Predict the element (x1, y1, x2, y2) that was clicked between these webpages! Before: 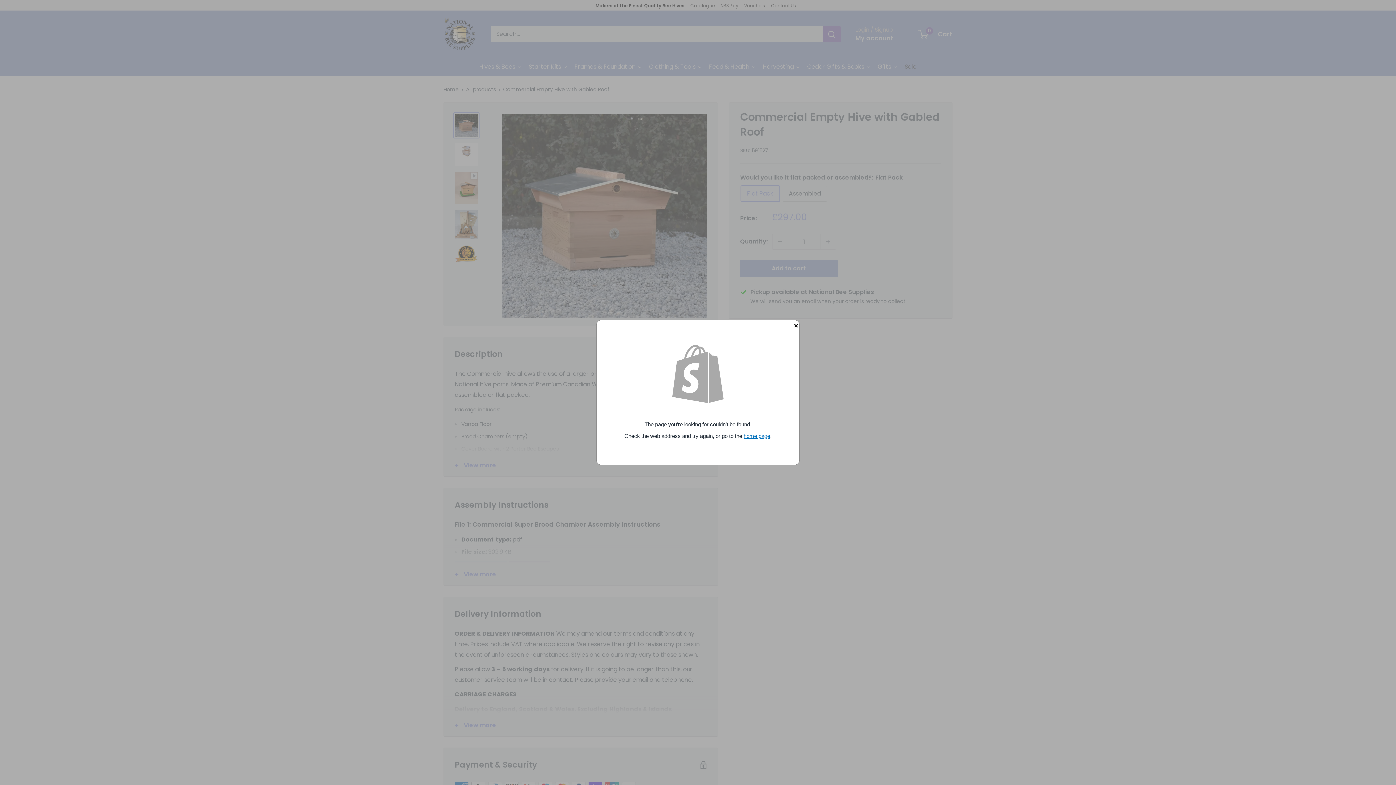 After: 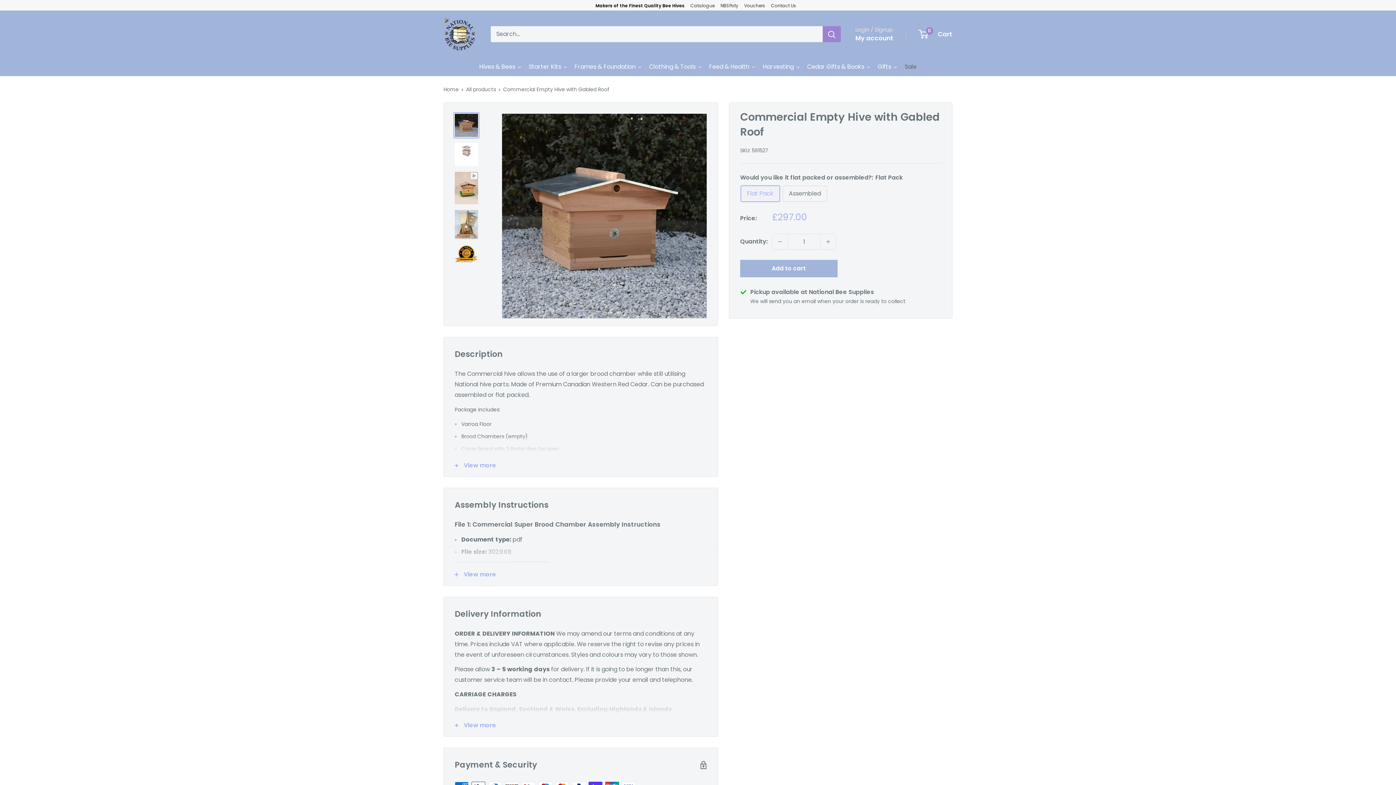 Action: bbox: (792, 320, 799, 327) label: ×